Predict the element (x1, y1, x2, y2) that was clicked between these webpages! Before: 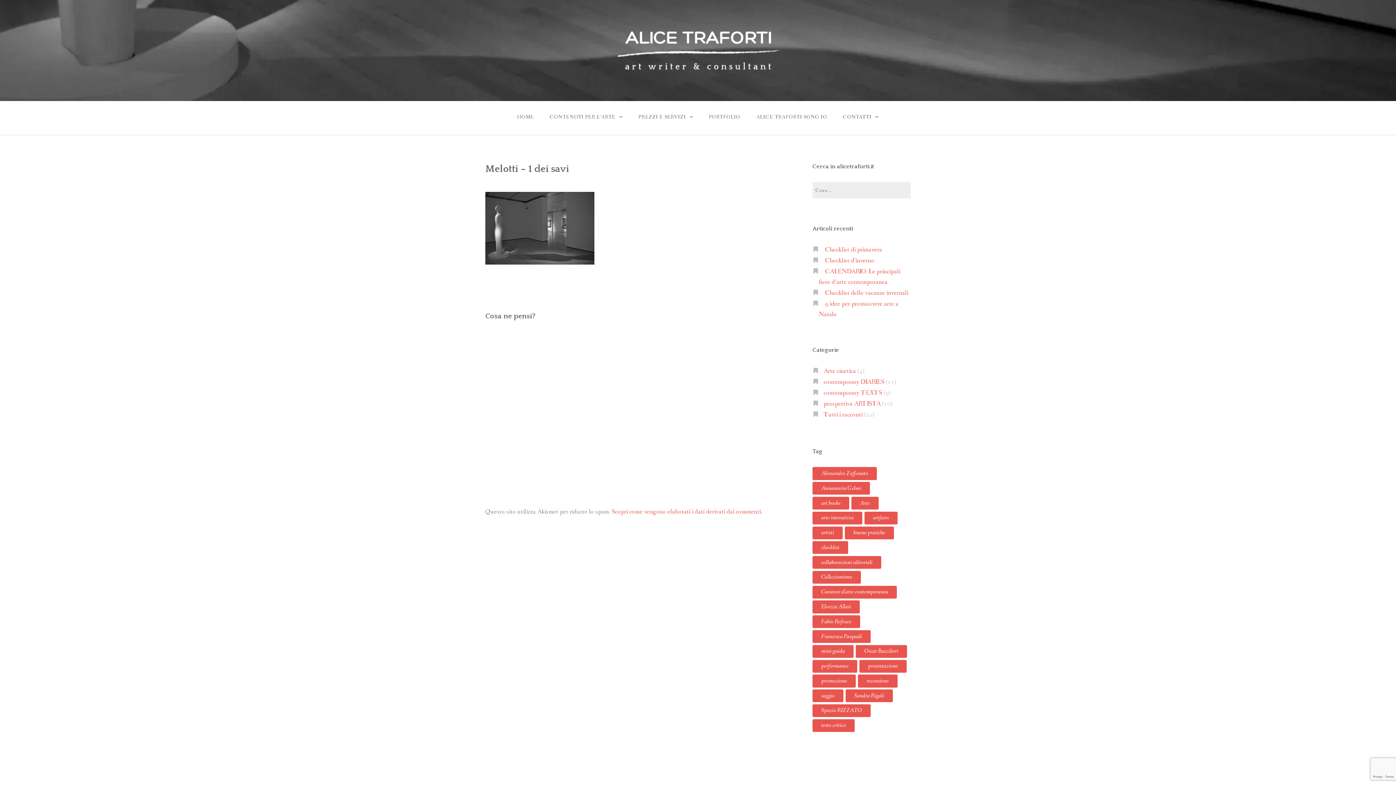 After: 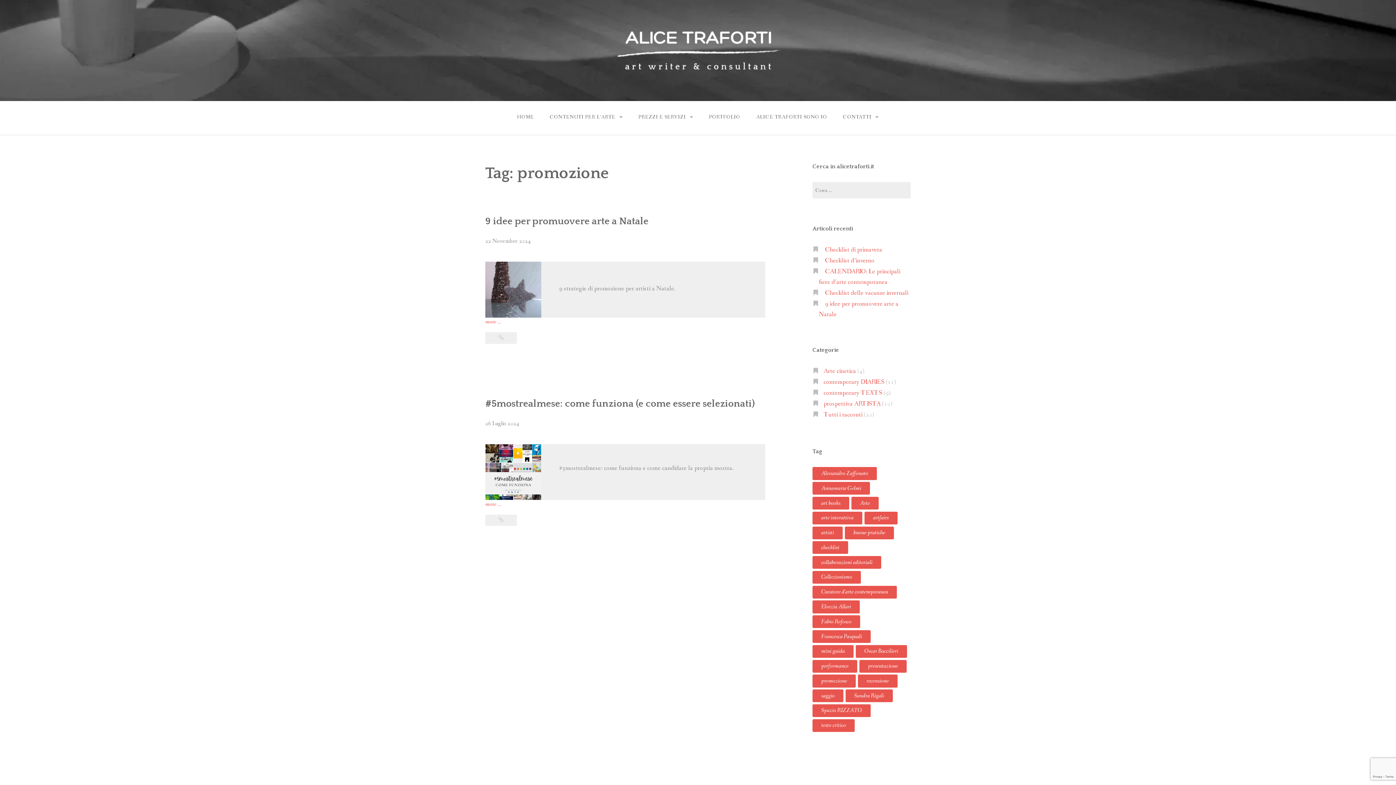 Action: label: promozione (2 elementi) bbox: (812, 675, 855, 687)